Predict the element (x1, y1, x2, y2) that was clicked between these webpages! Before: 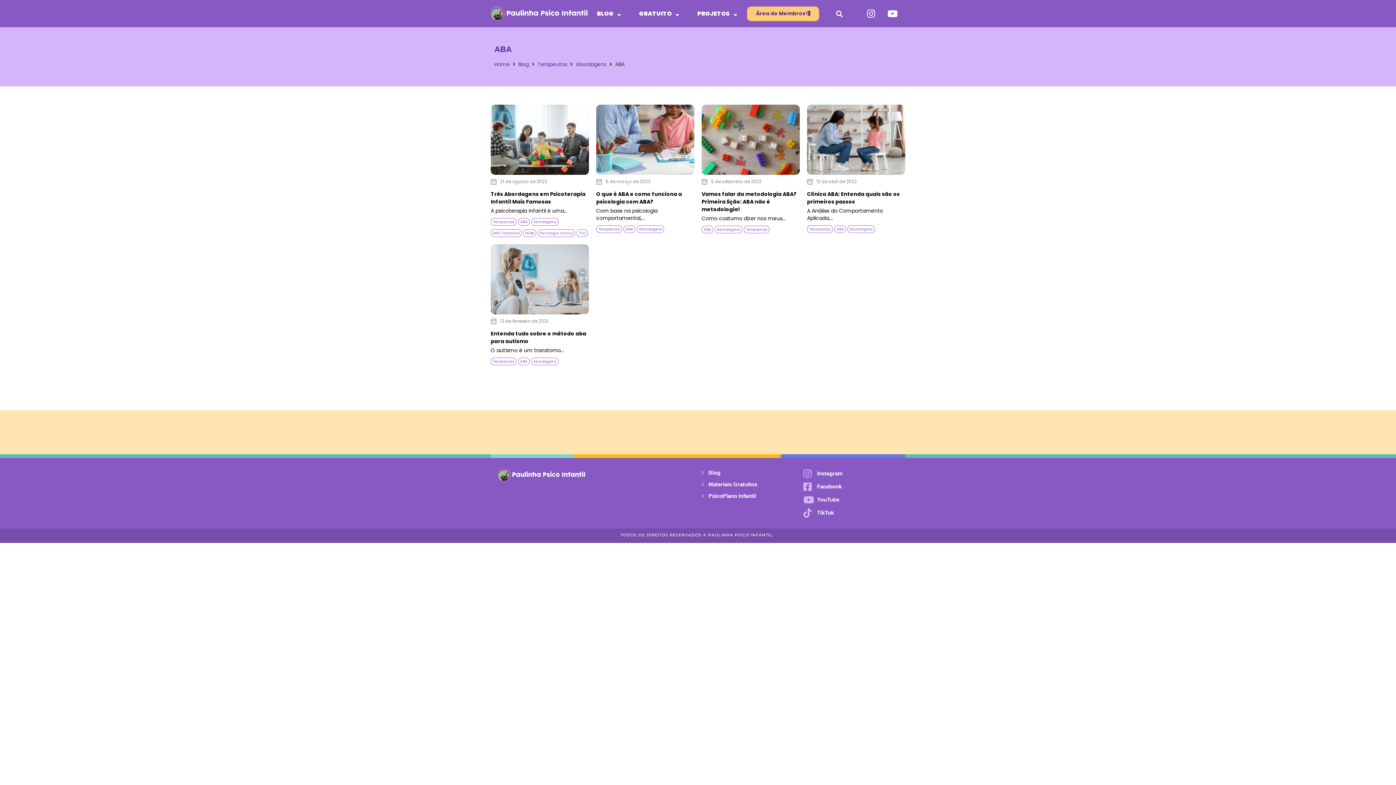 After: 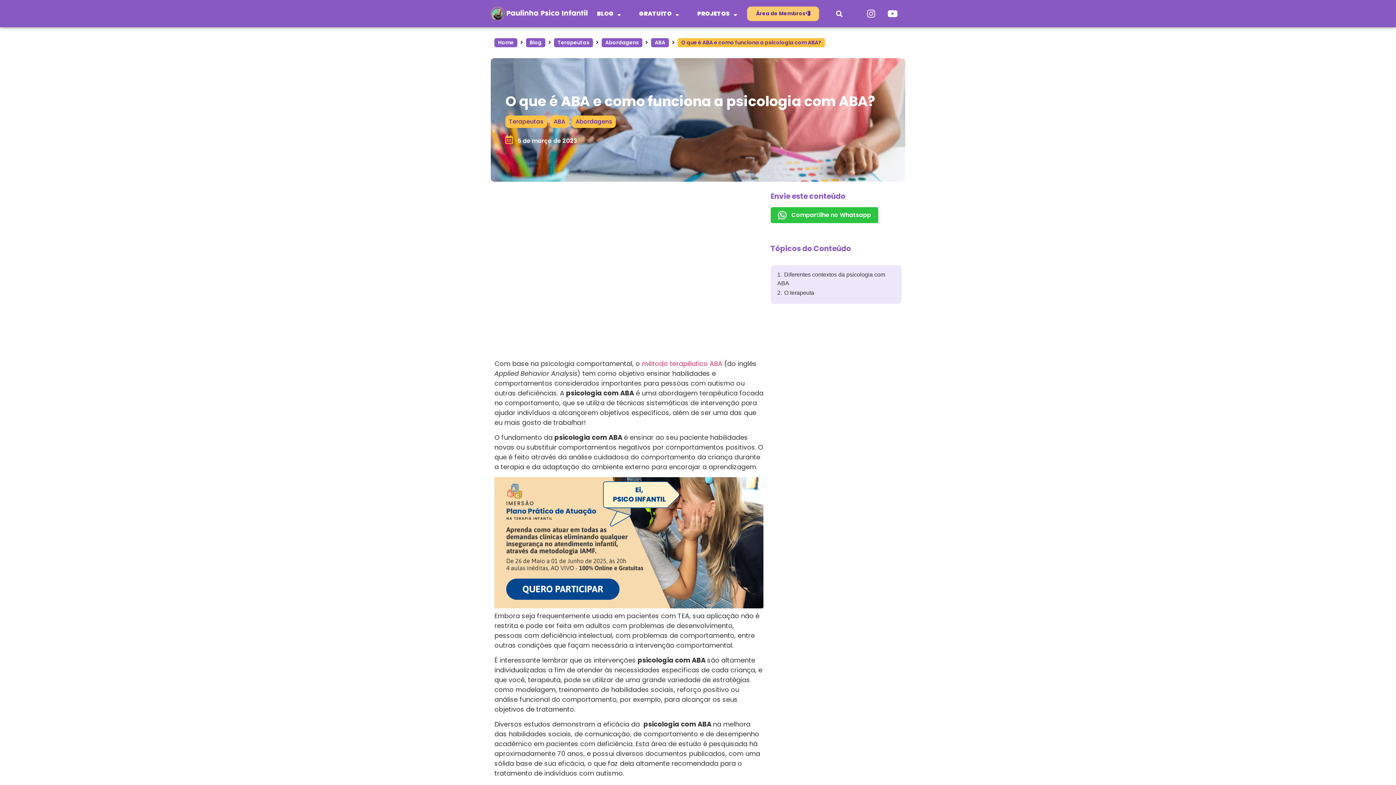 Action: bbox: (596, 190, 694, 205) label: O que é ABA e como funciona a psicologia com ABA?